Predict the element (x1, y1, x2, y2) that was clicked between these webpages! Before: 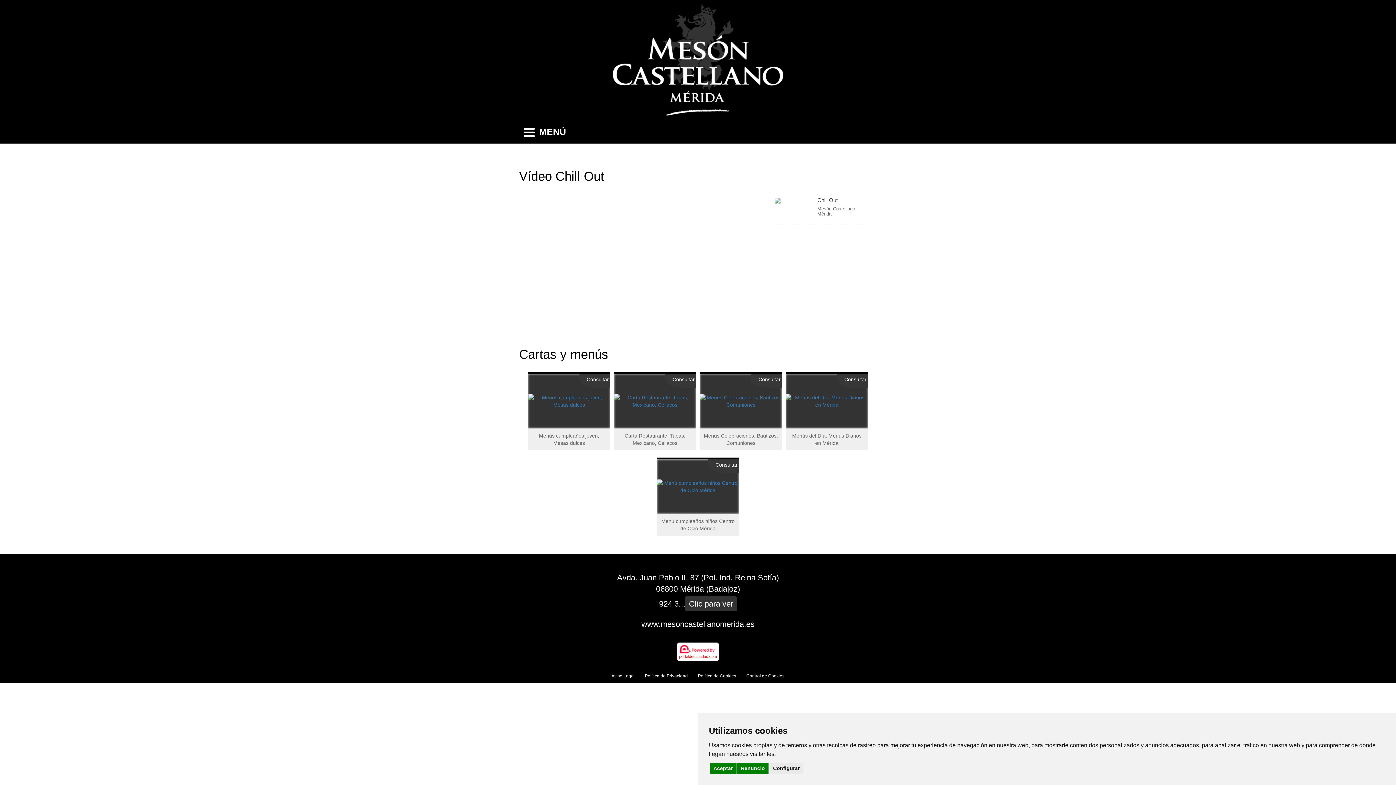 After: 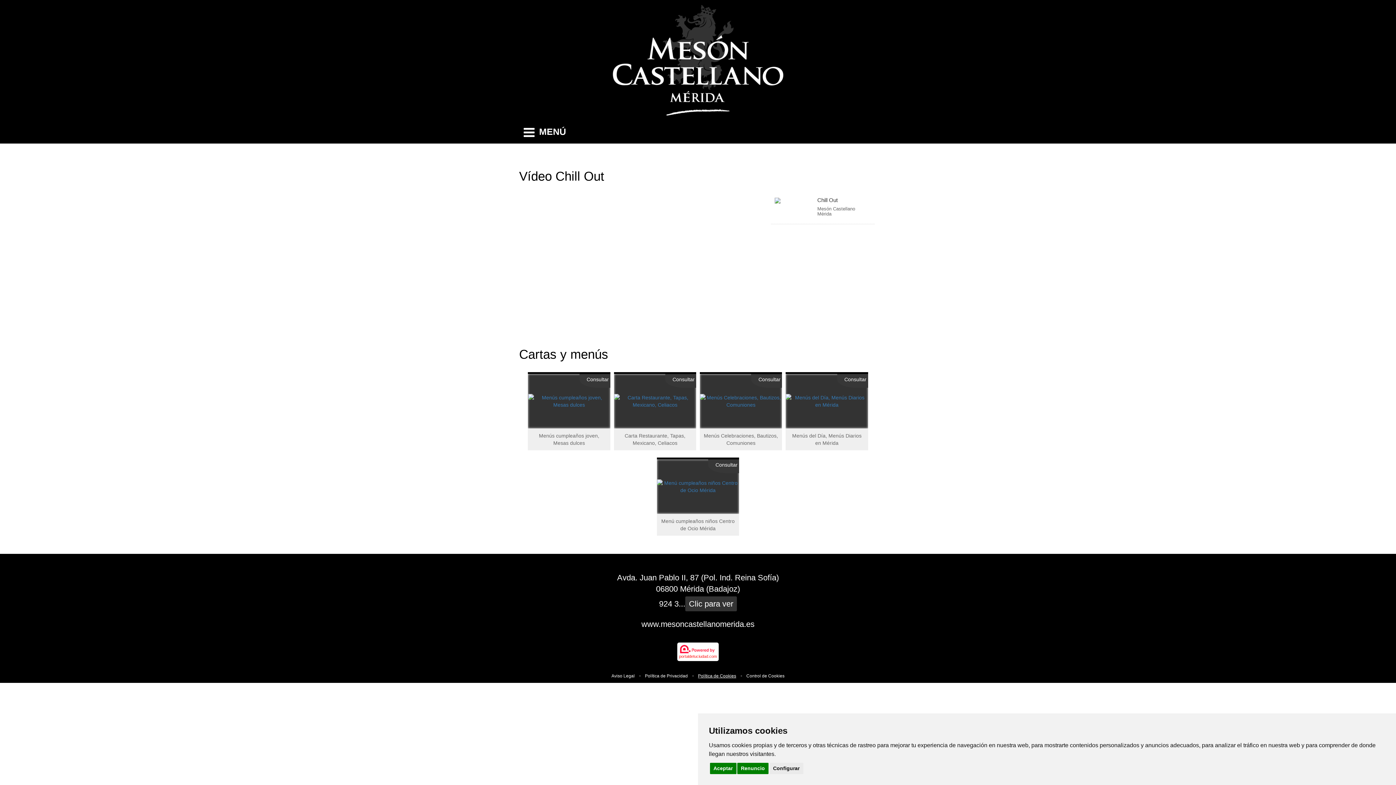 Action: label: Política de Cookies bbox: (695, 671, 738, 680)